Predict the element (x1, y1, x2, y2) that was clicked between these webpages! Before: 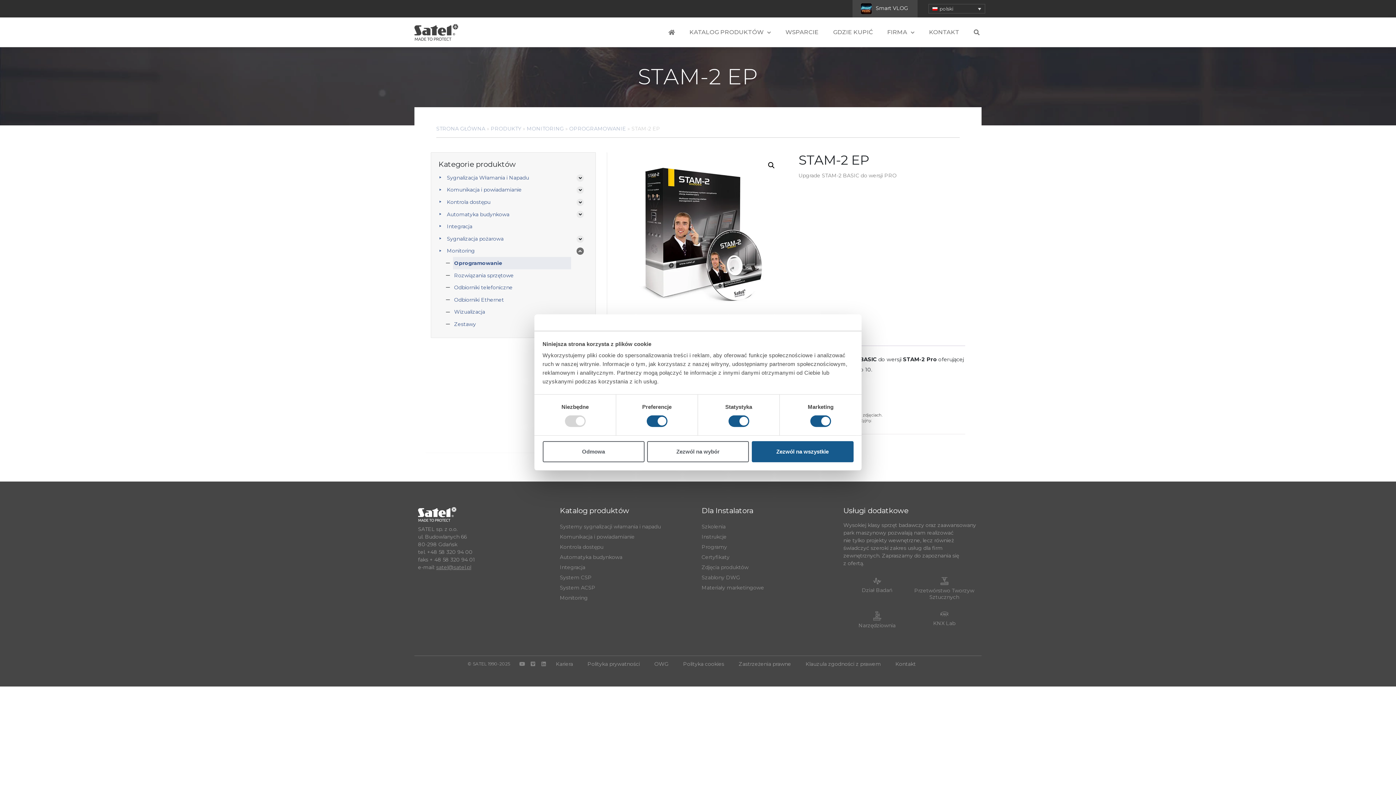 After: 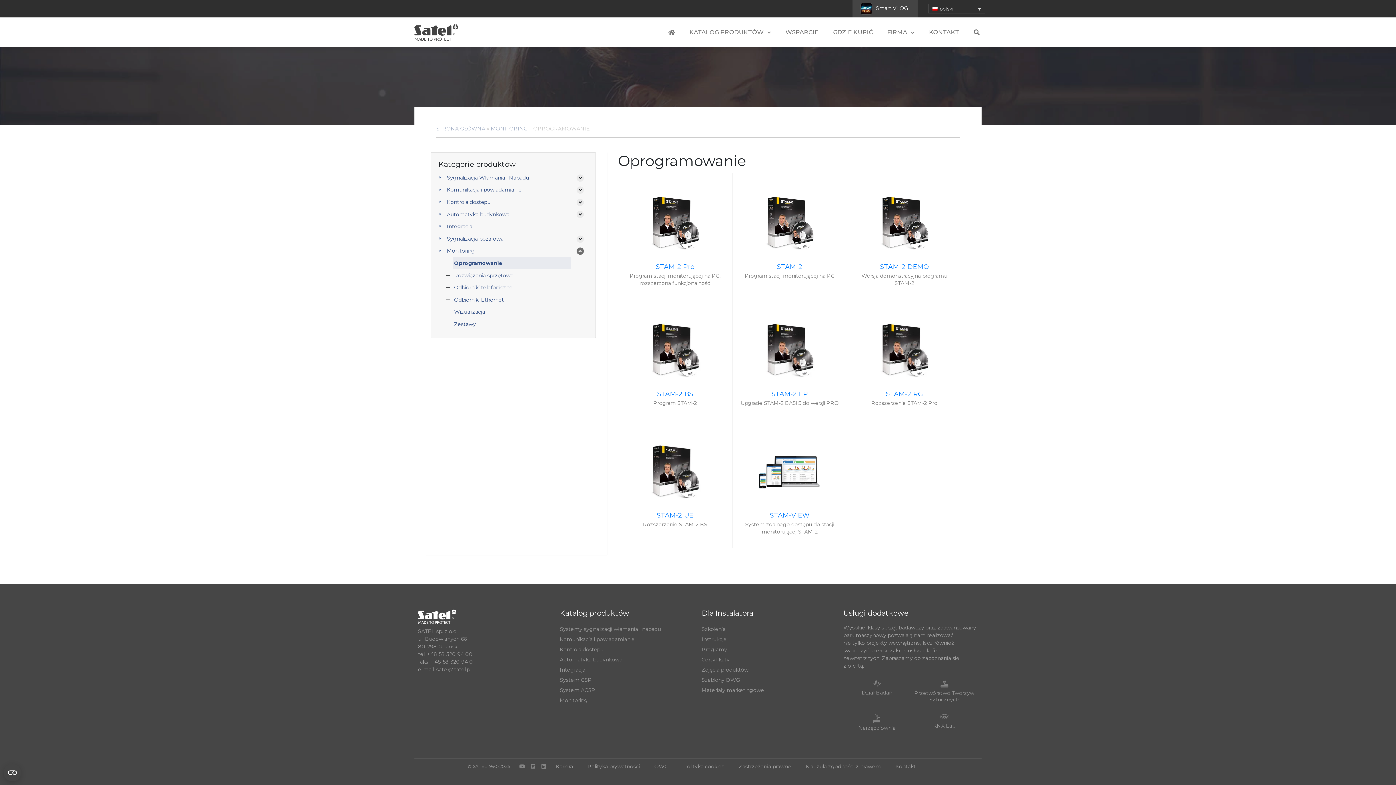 Action: bbox: (569, 125, 626, 132) label: OPROGRAMOWANIE